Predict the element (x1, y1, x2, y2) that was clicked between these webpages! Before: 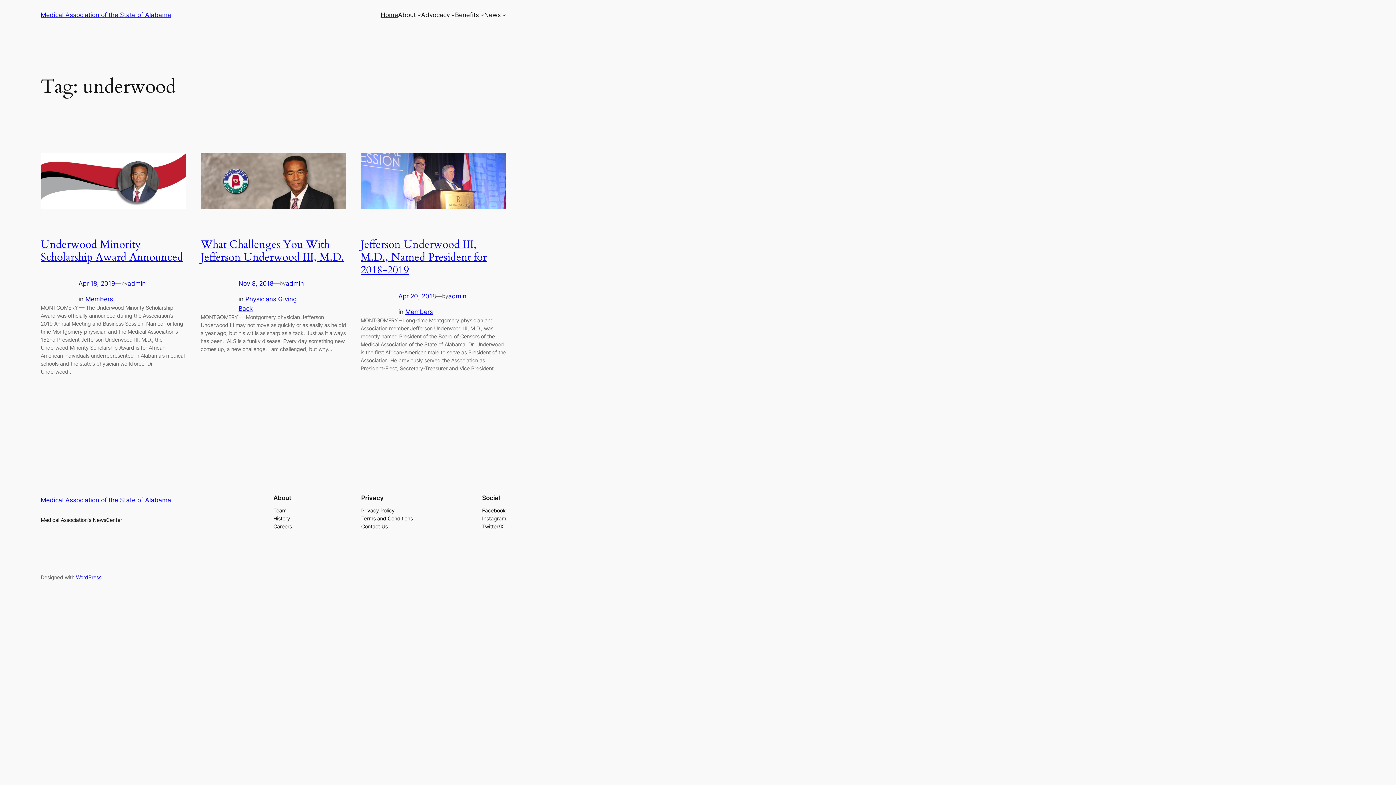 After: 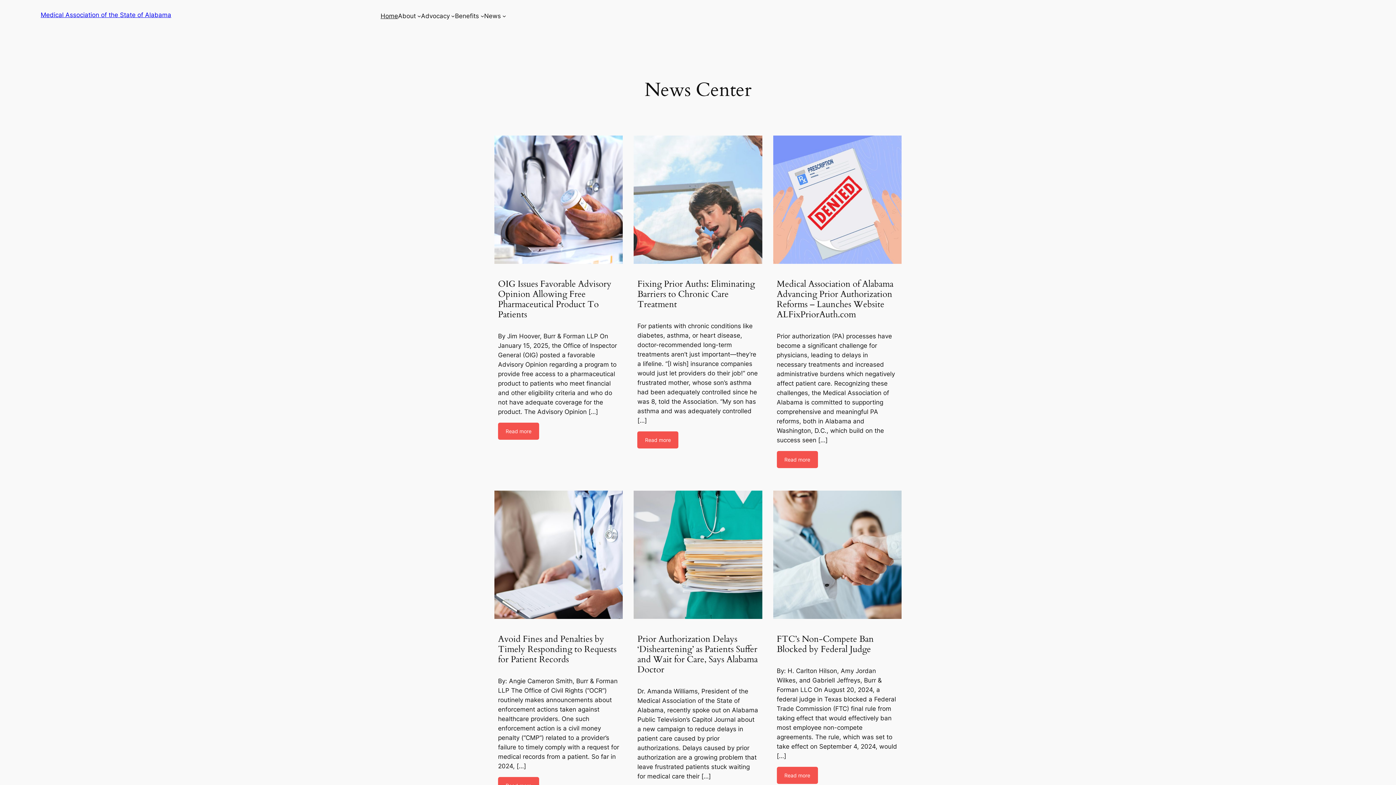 Action: label: Medical Association of the State of Alabama bbox: (40, 496, 171, 503)